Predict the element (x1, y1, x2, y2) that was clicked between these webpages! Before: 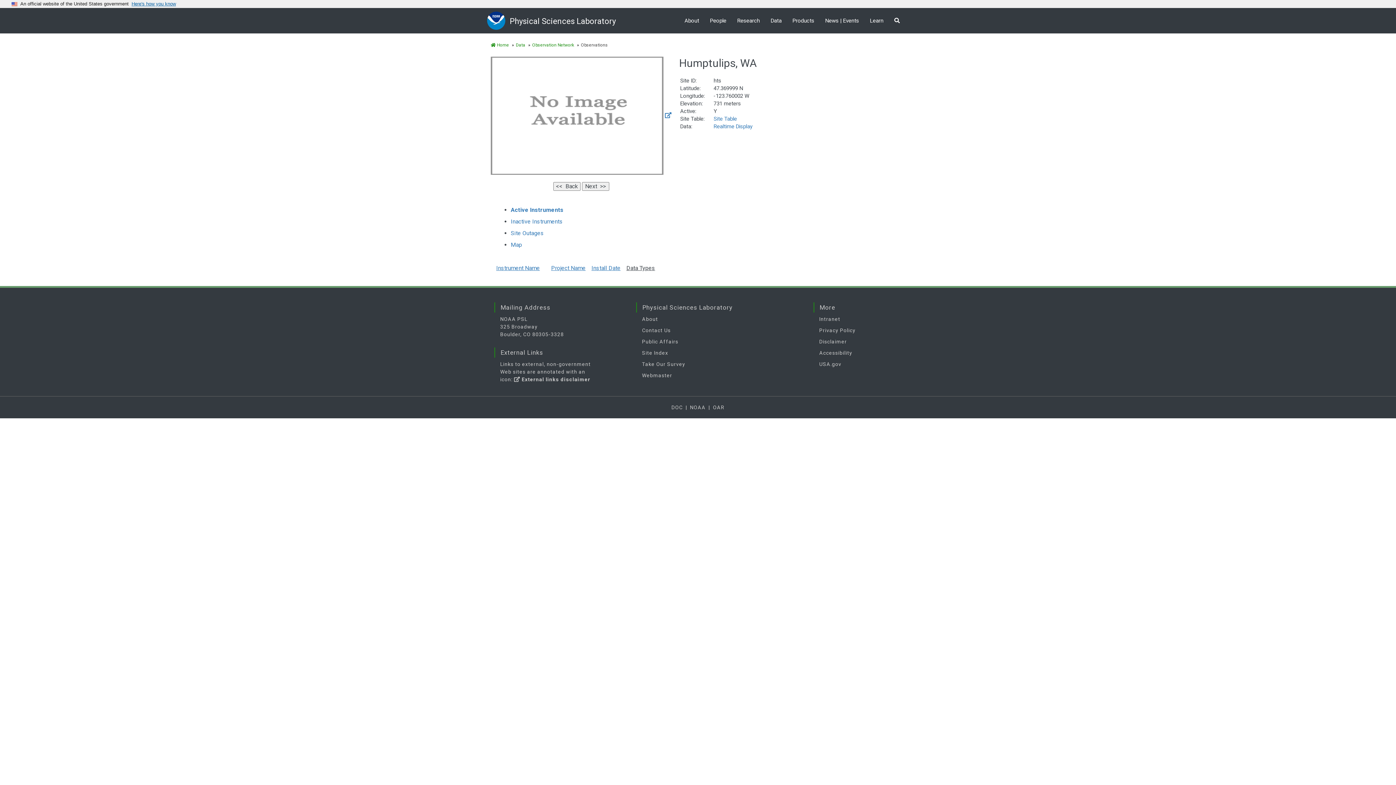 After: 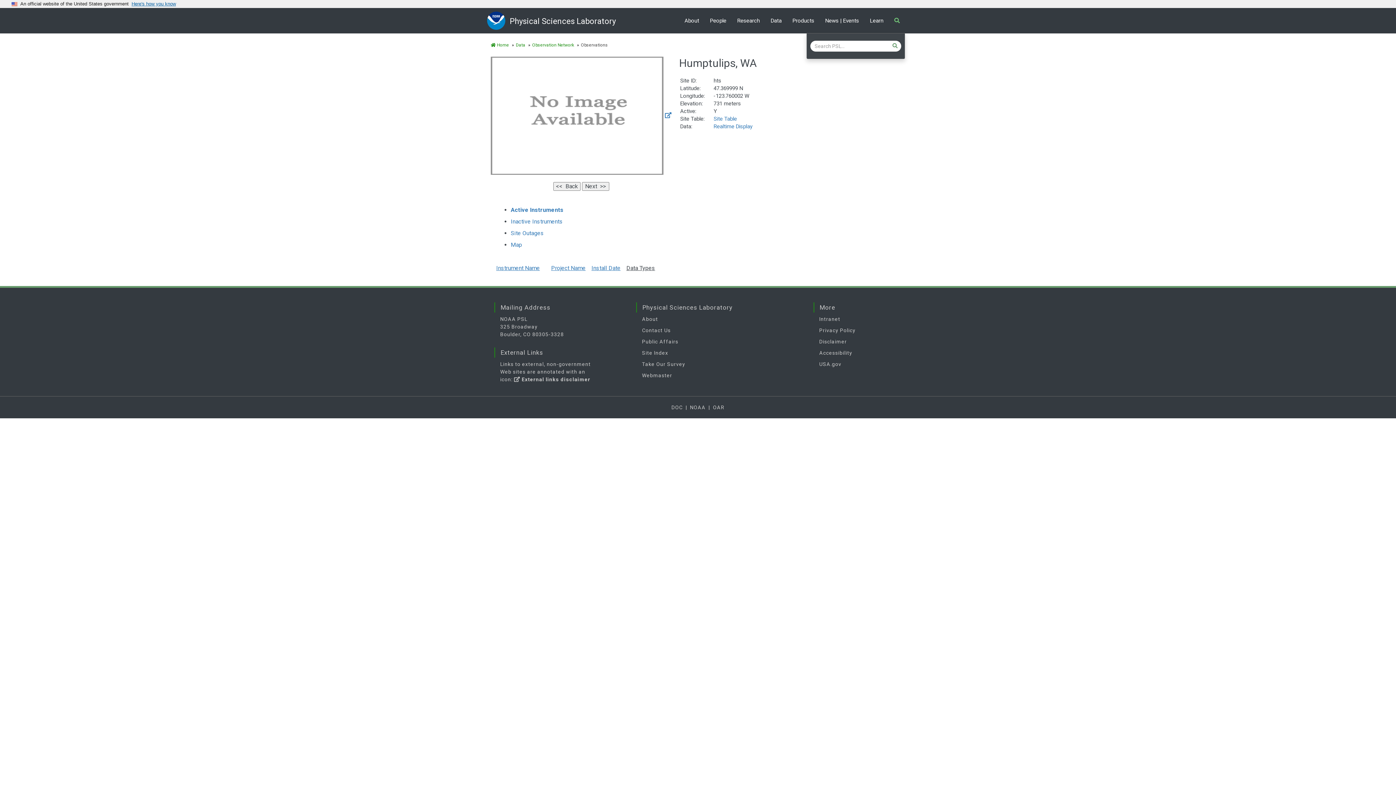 Action: bbox: (889, 11, 905, 29)